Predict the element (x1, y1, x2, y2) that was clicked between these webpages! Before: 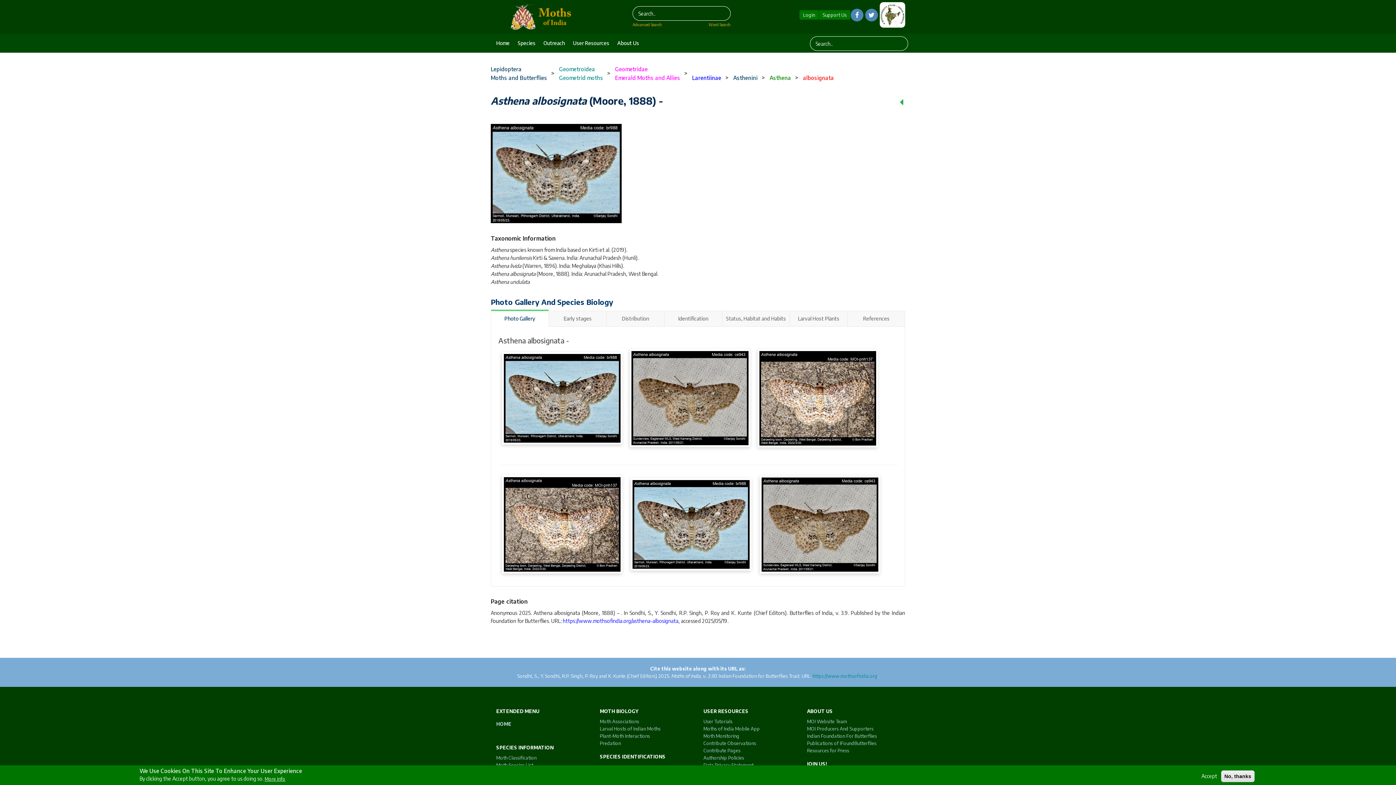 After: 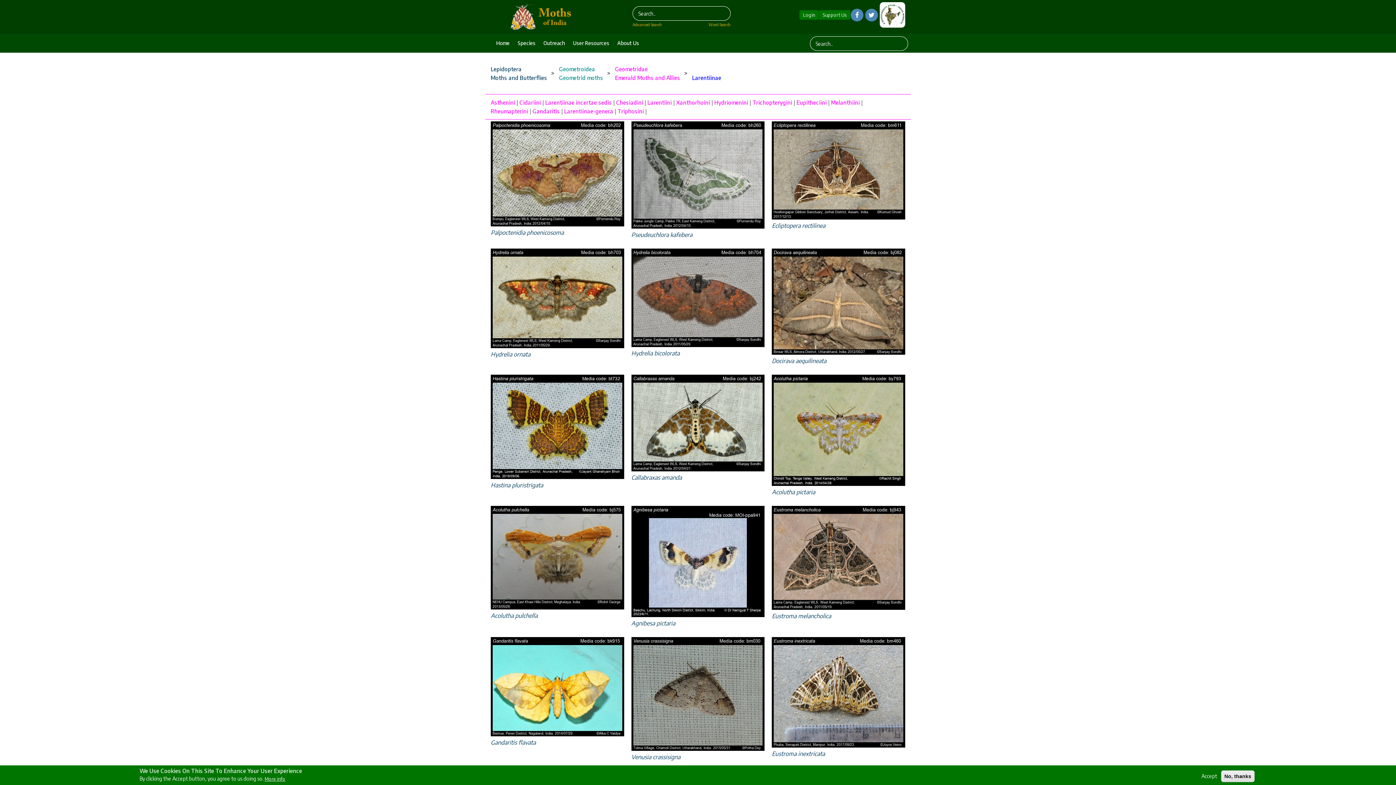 Action: label: Larentiinae bbox: (692, 74, 721, 81)